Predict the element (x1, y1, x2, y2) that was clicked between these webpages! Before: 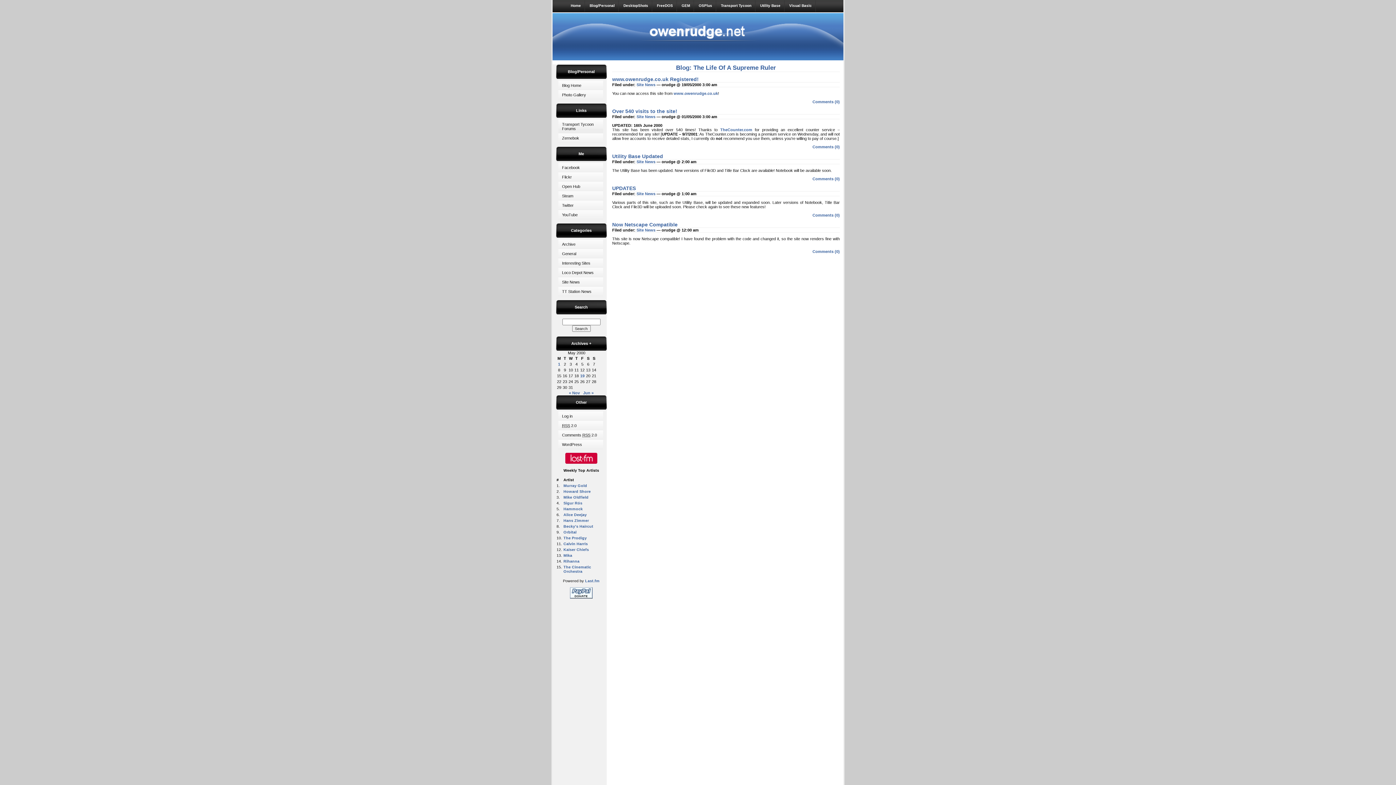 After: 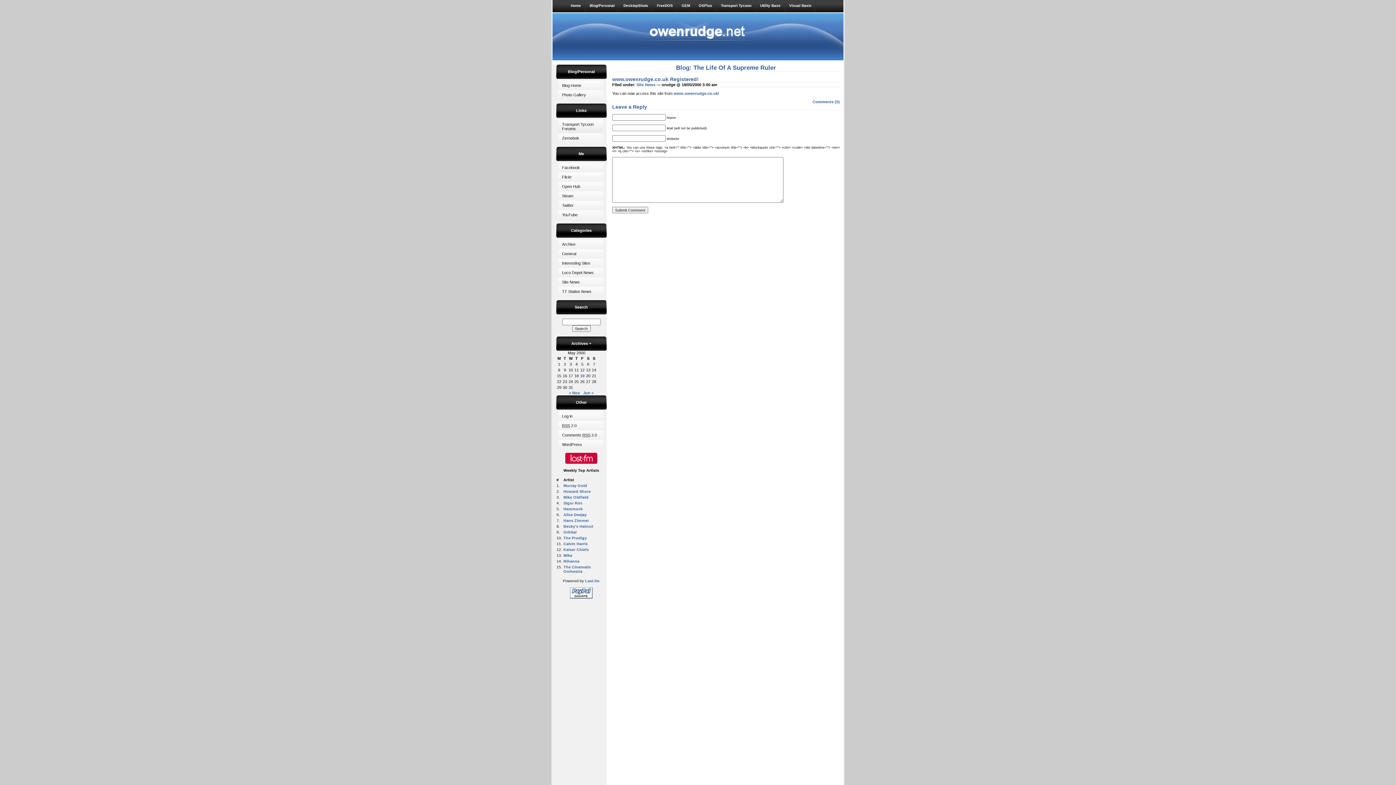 Action: label: www.owenrudge.co.uk Registered! bbox: (612, 76, 698, 82)